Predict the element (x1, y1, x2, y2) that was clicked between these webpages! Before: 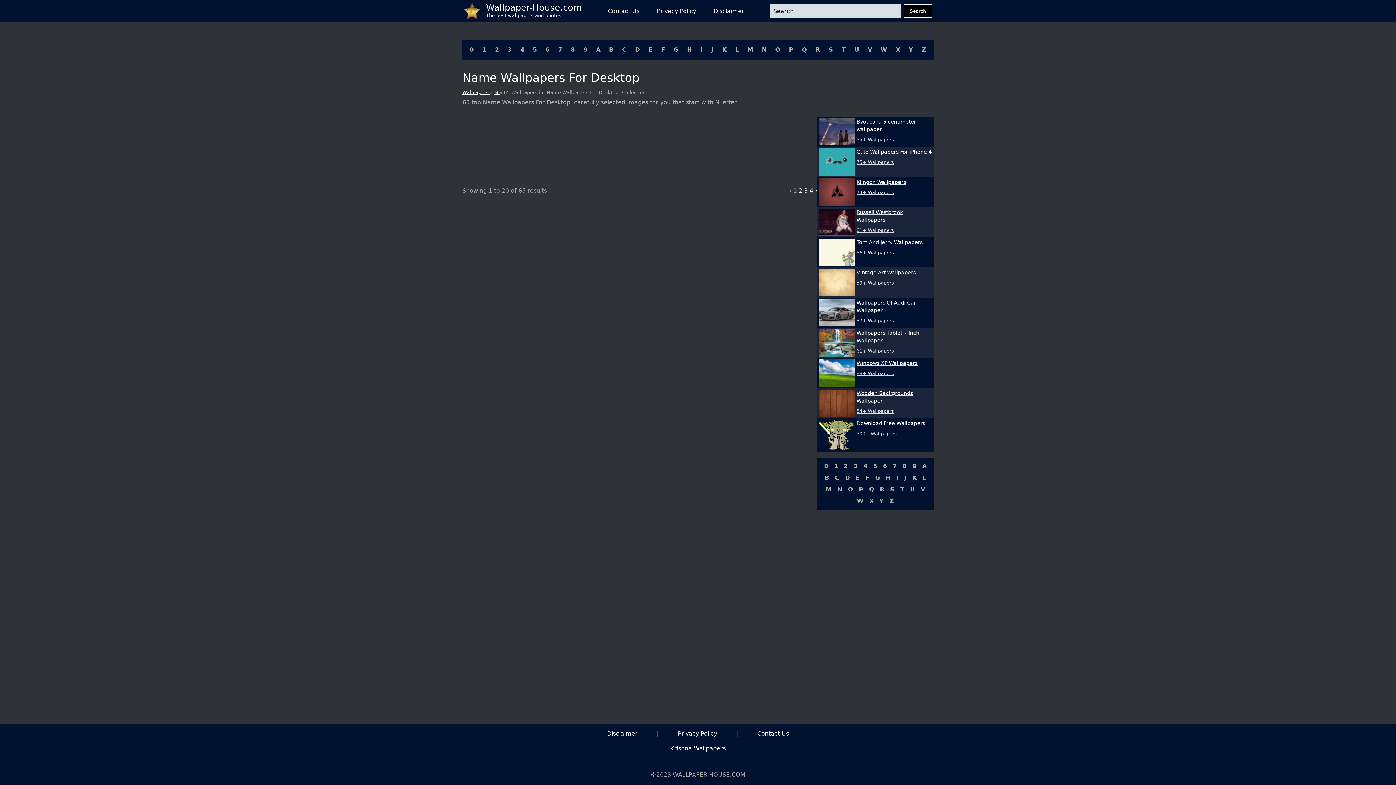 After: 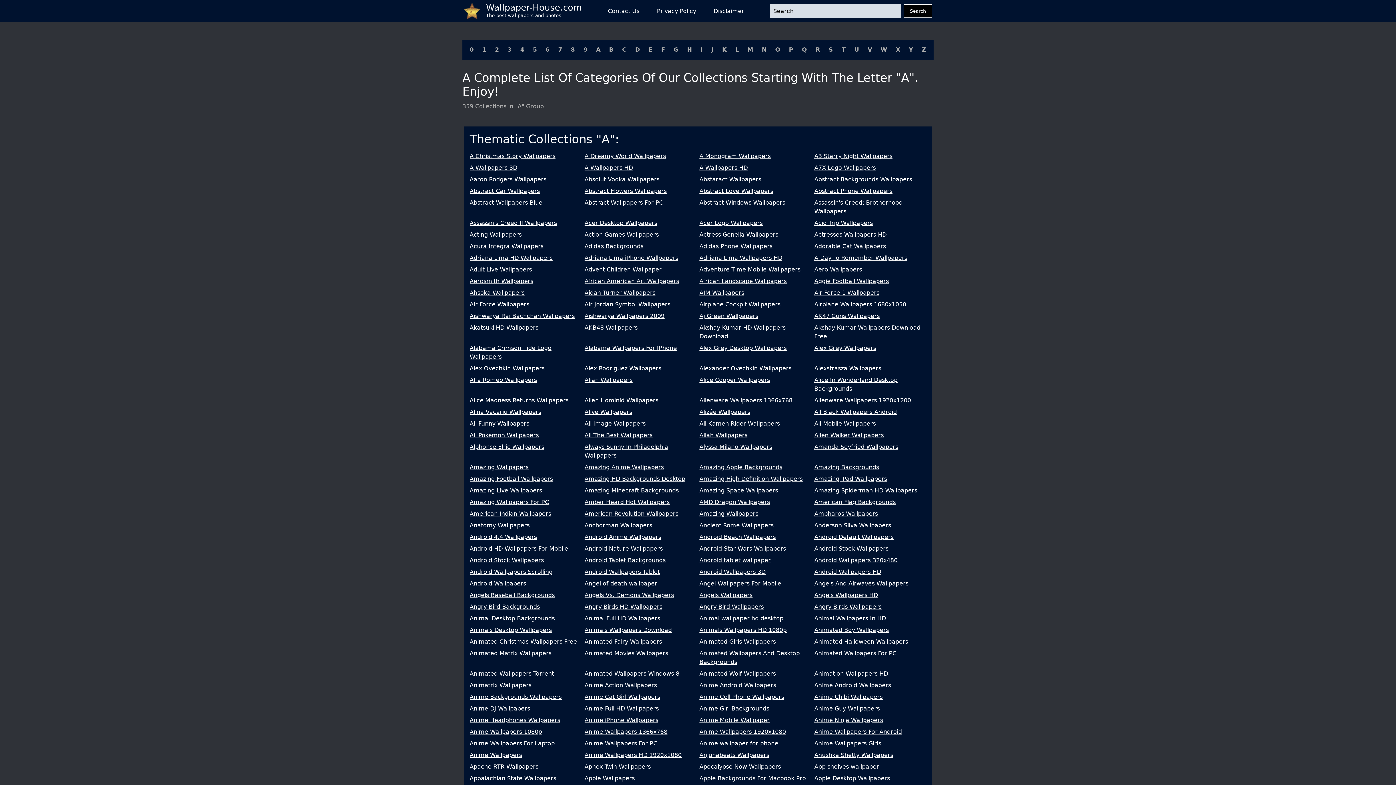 Action: label: A bbox: (919, 460, 929, 472)